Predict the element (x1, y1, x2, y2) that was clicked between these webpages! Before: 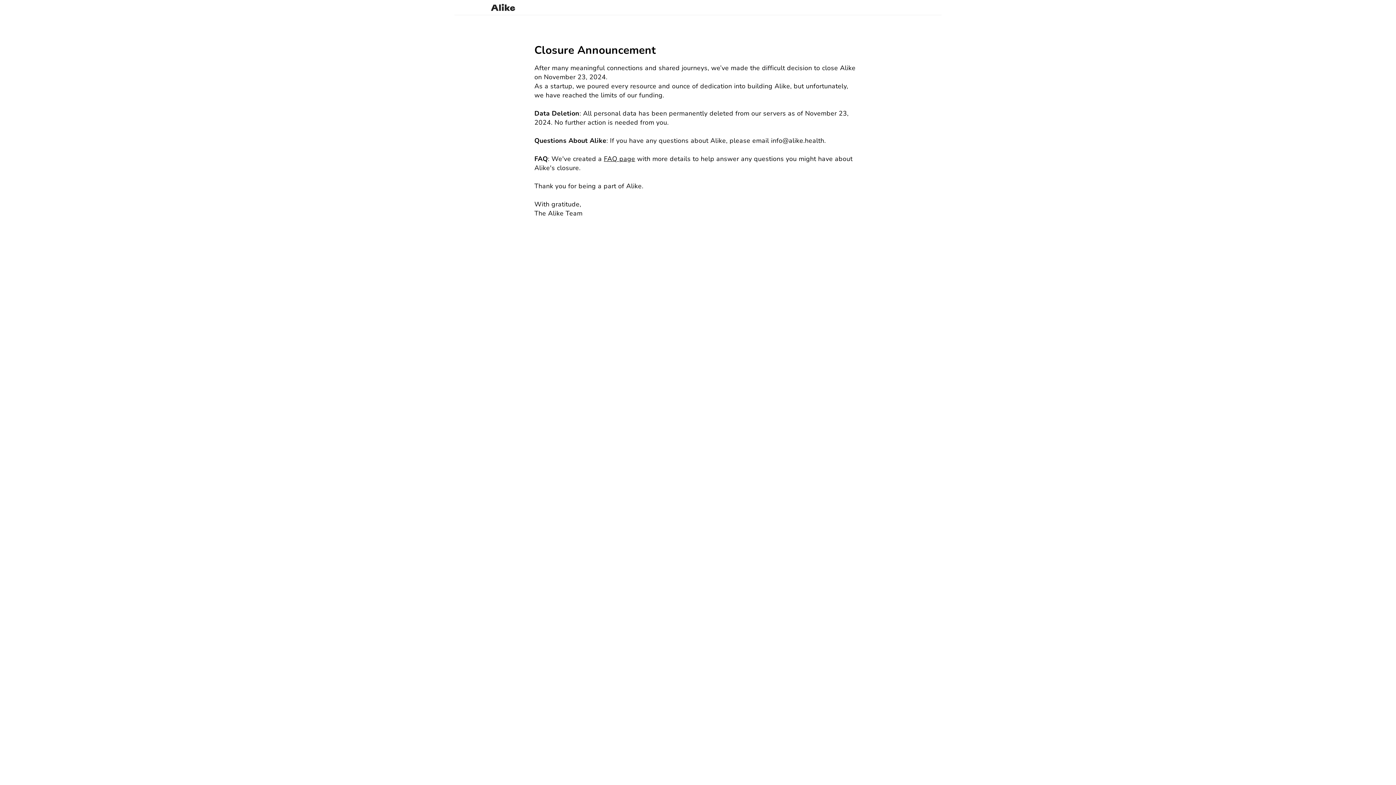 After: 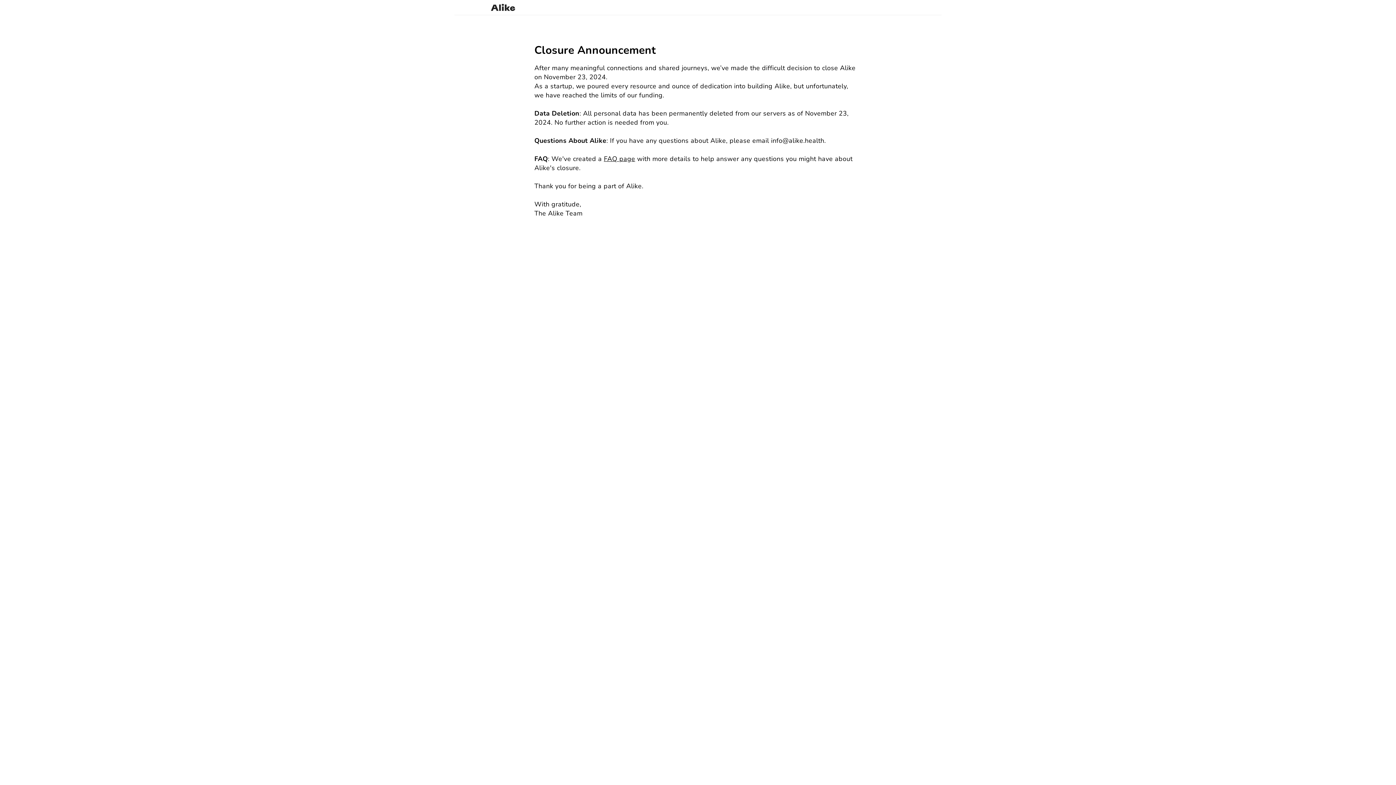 Action: bbox: (454, 3, 522, 11)